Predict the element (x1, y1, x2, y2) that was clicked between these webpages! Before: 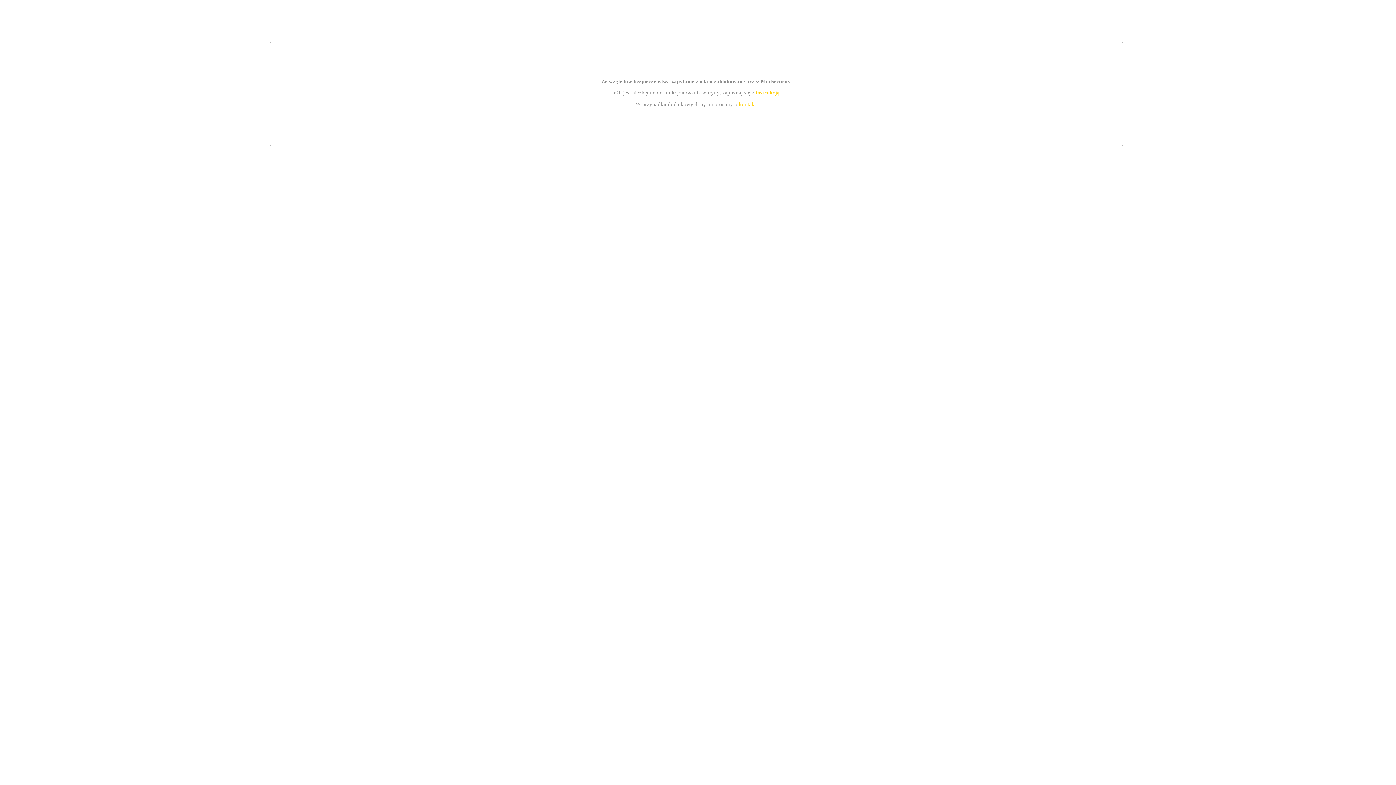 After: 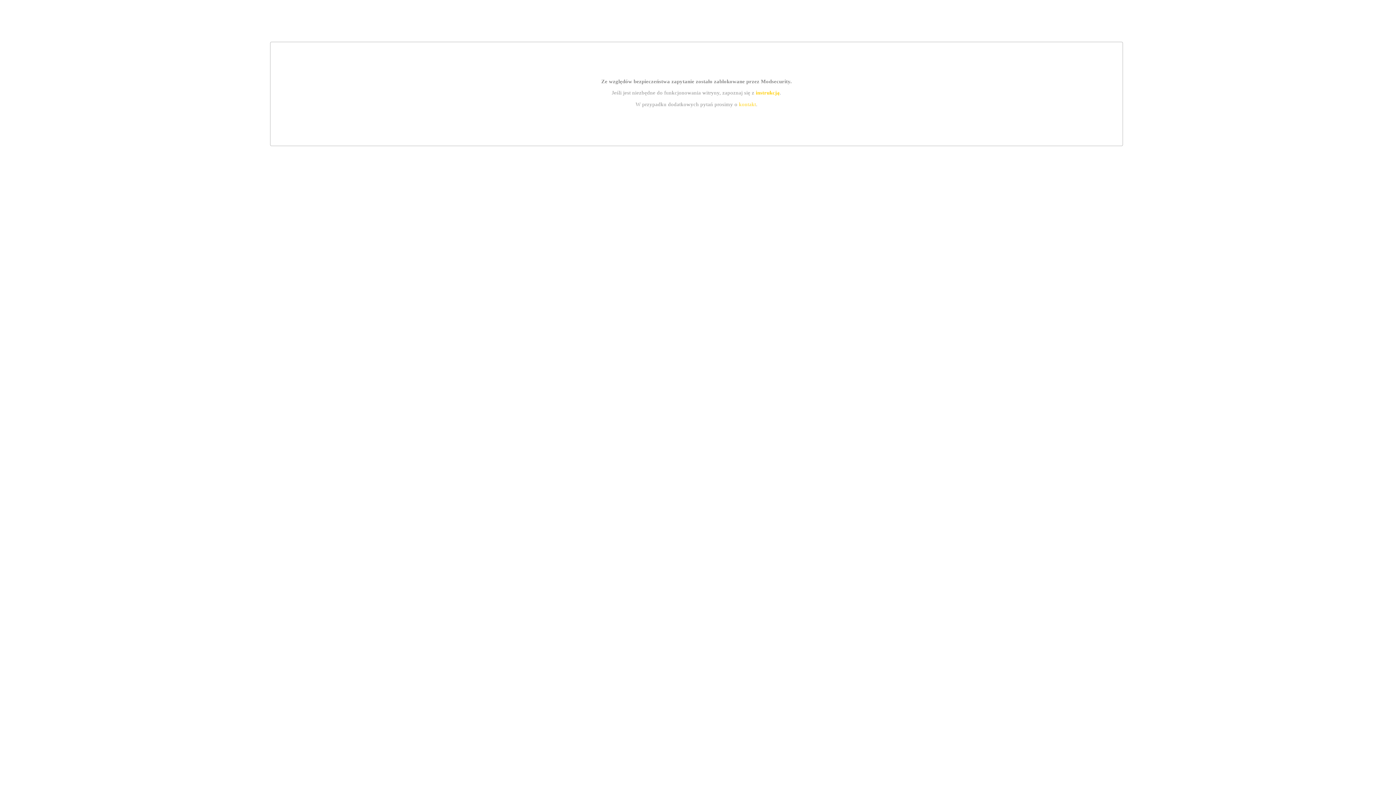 Action: bbox: (755, 89, 779, 95) label: instrukcją